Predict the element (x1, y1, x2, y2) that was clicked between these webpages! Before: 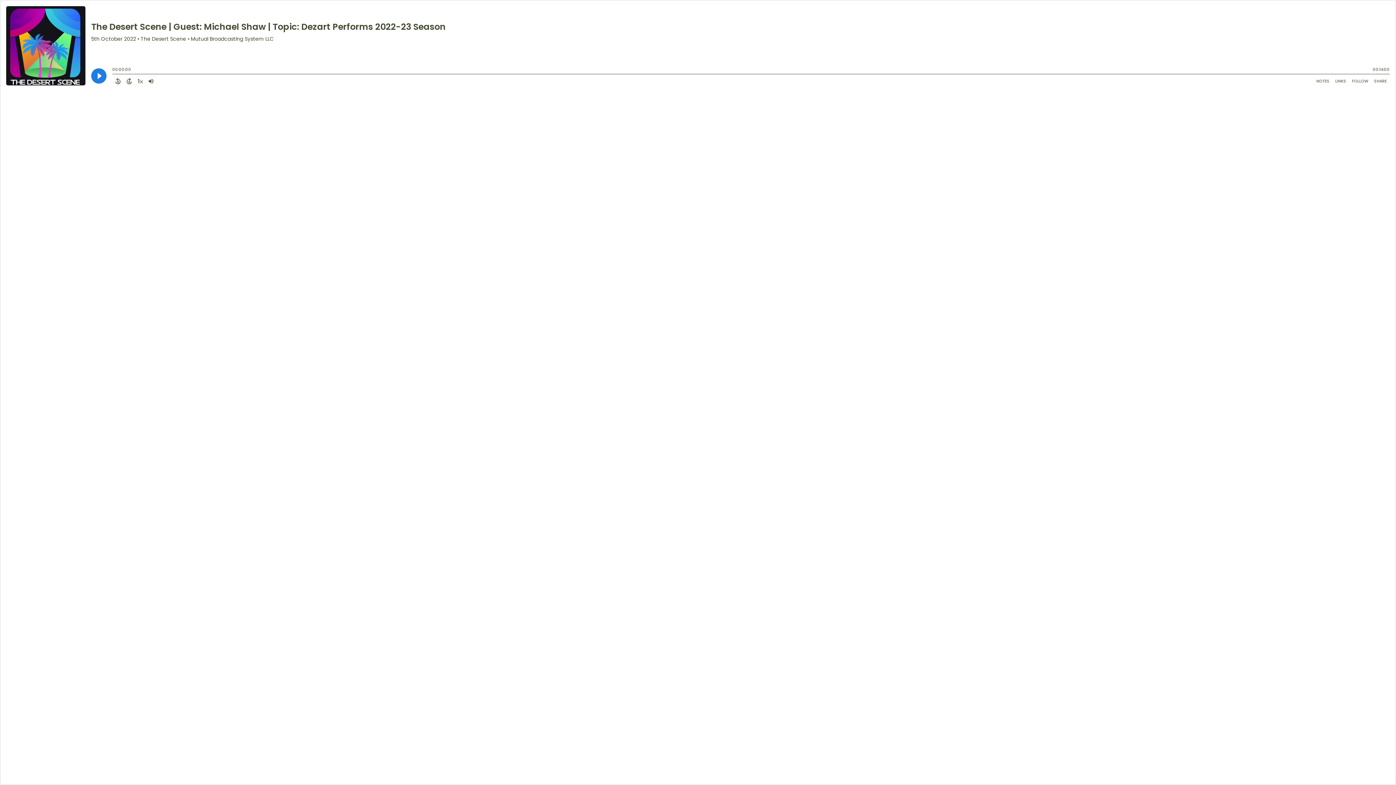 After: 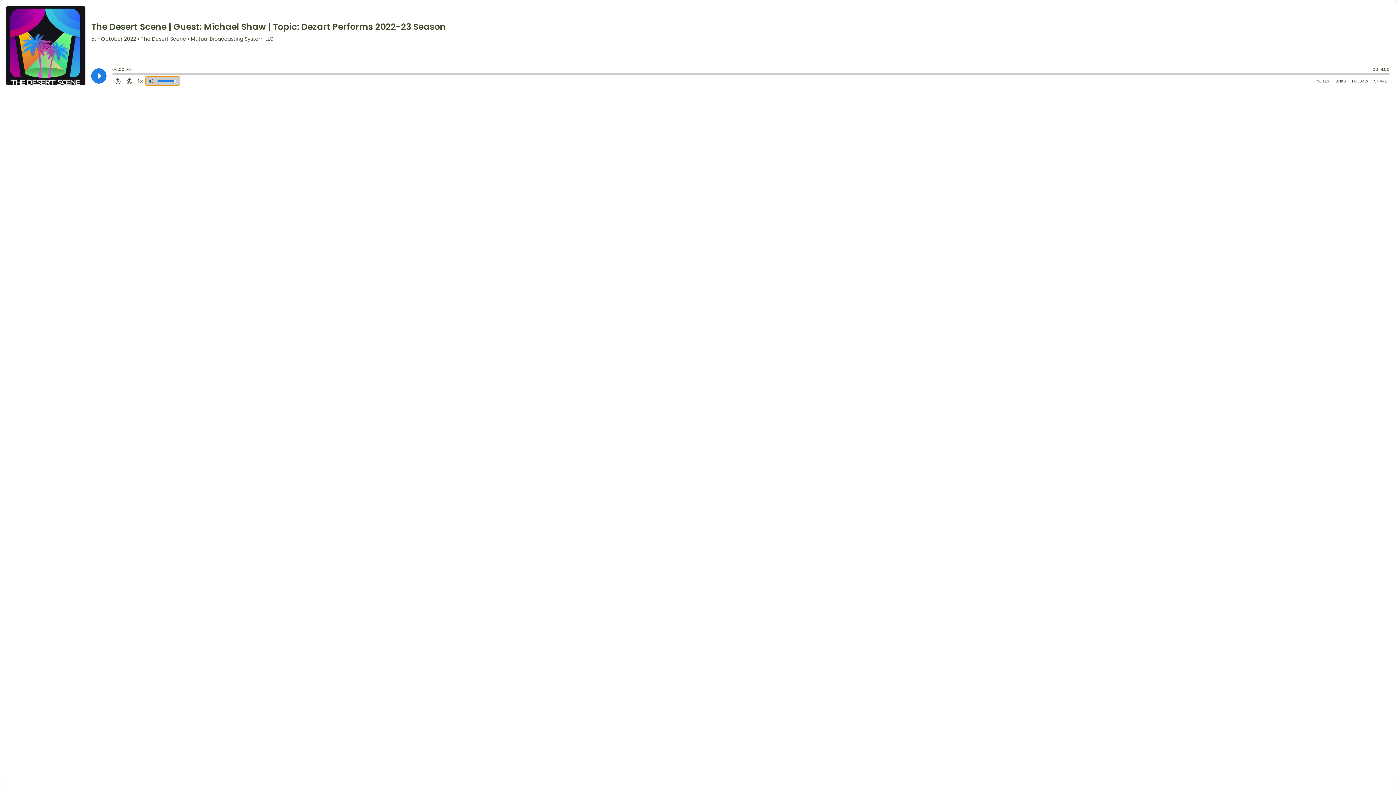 Action: label: Adjust volume bbox: (145, 76, 156, 85)